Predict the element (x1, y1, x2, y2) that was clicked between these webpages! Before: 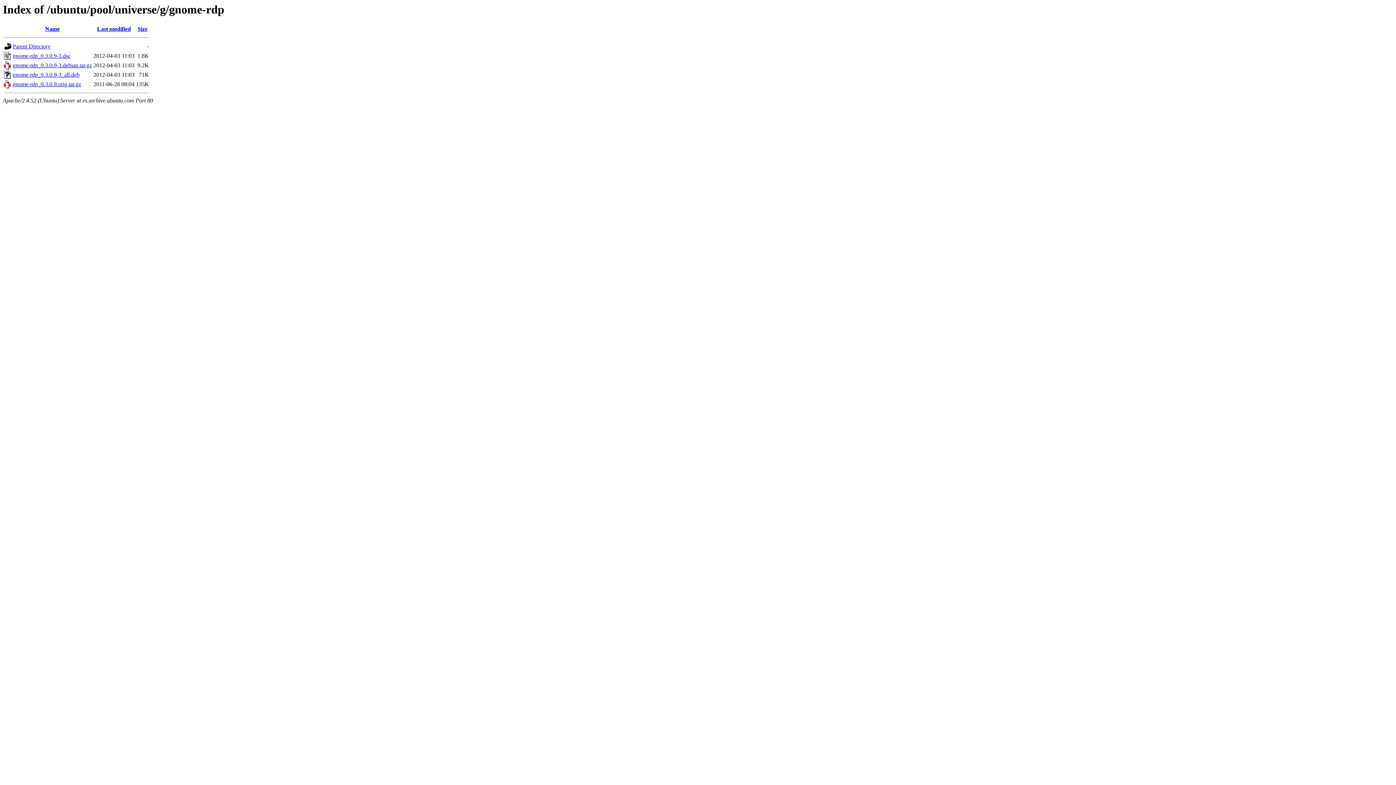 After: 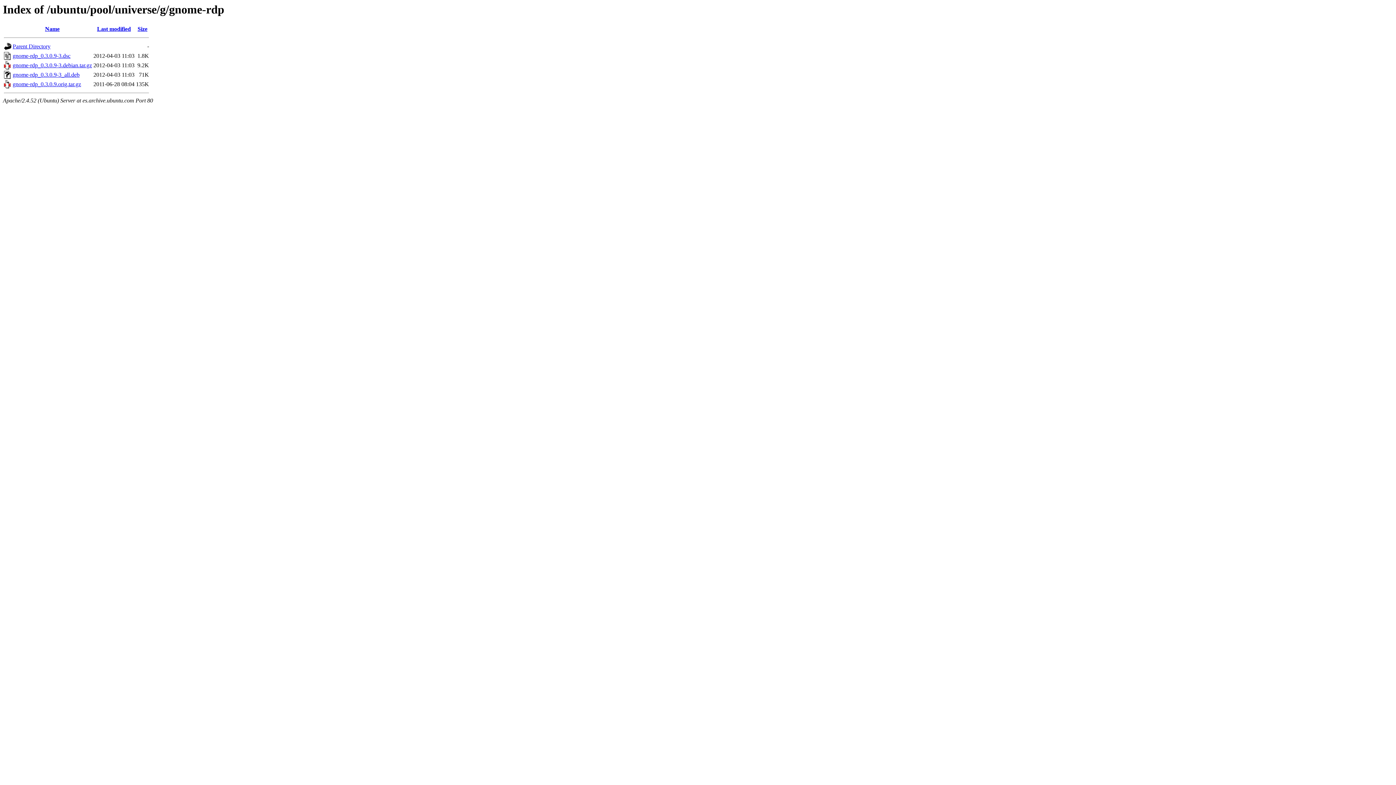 Action: bbox: (12, 81, 81, 87) label: gnome-rdp_0.3.0.9.orig.tar.gz